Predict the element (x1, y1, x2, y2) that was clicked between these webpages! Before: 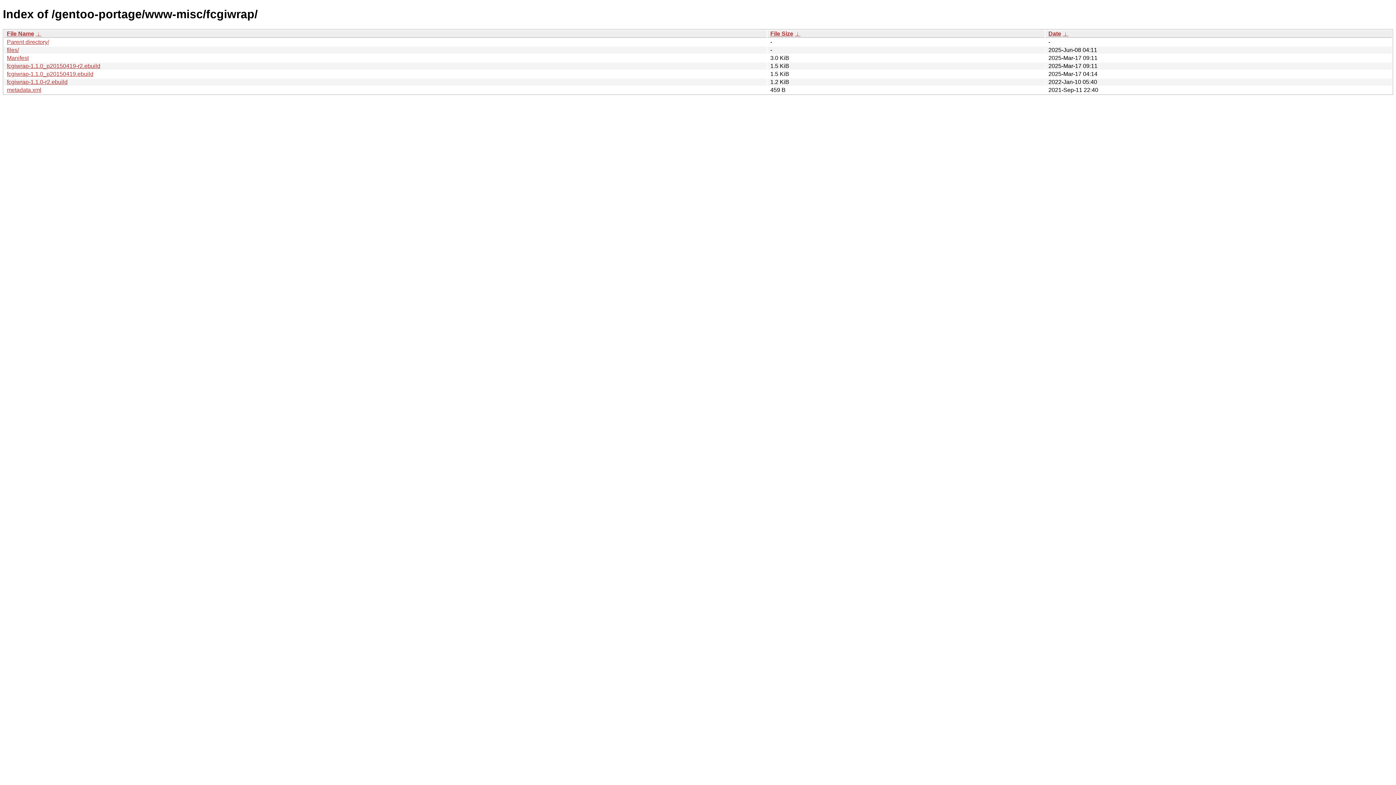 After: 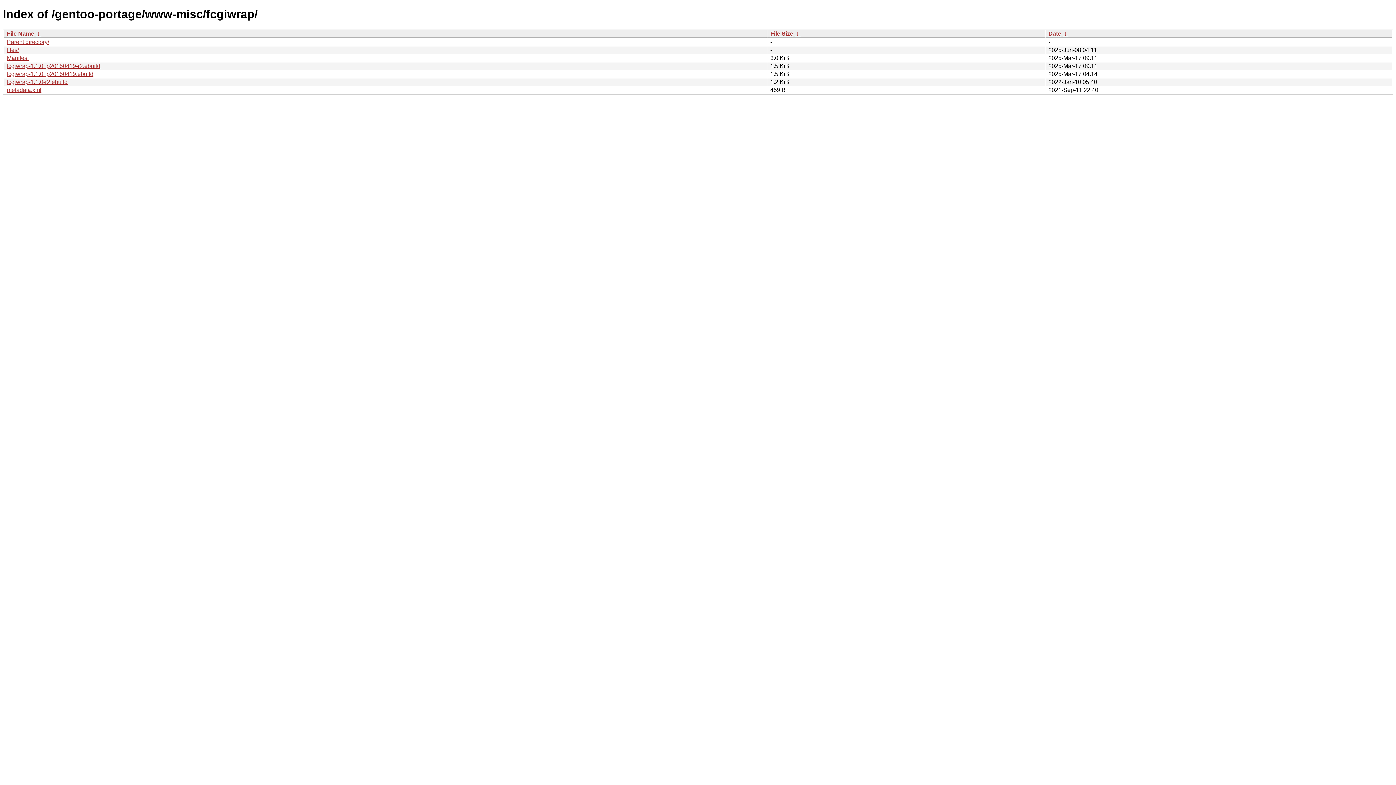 Action: label:  ↓  bbox: (1062, 30, 1068, 36)